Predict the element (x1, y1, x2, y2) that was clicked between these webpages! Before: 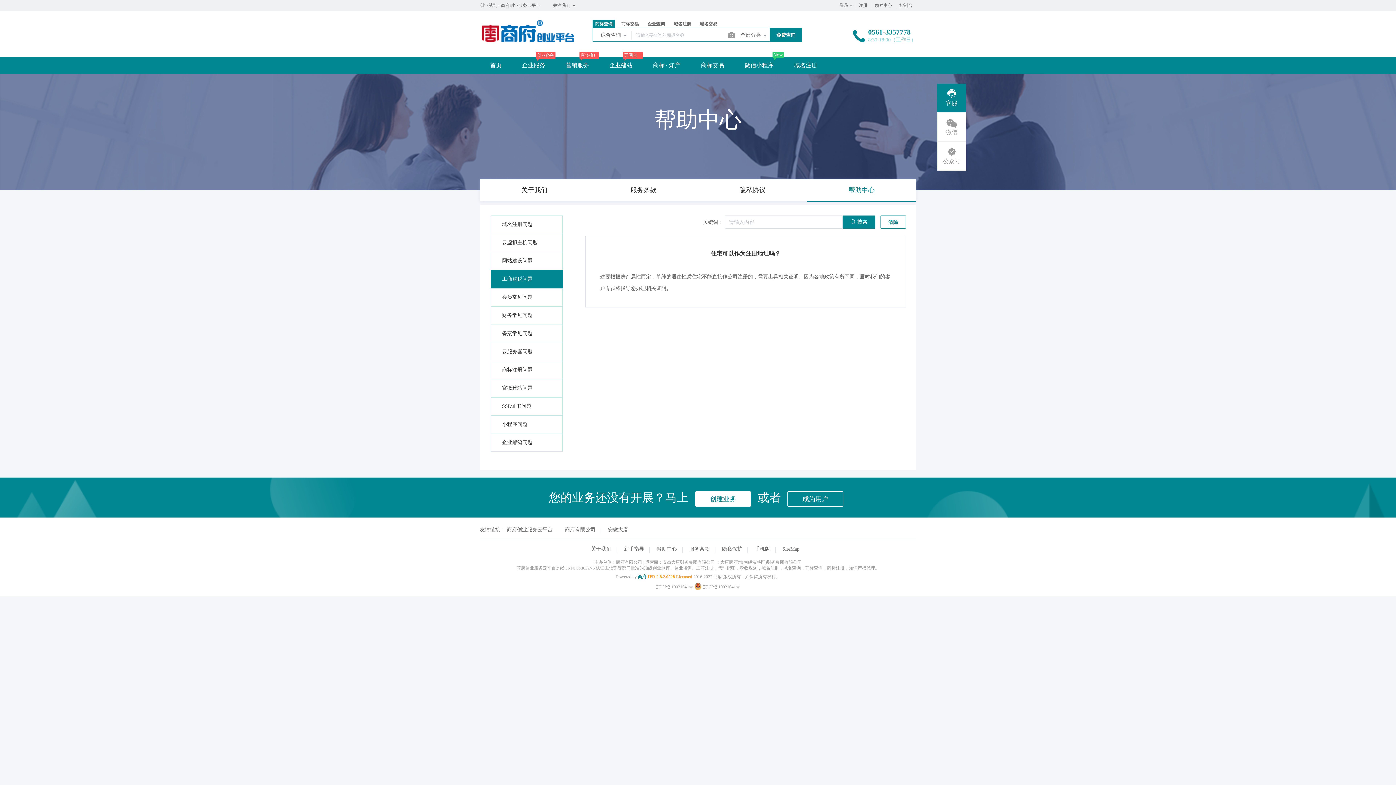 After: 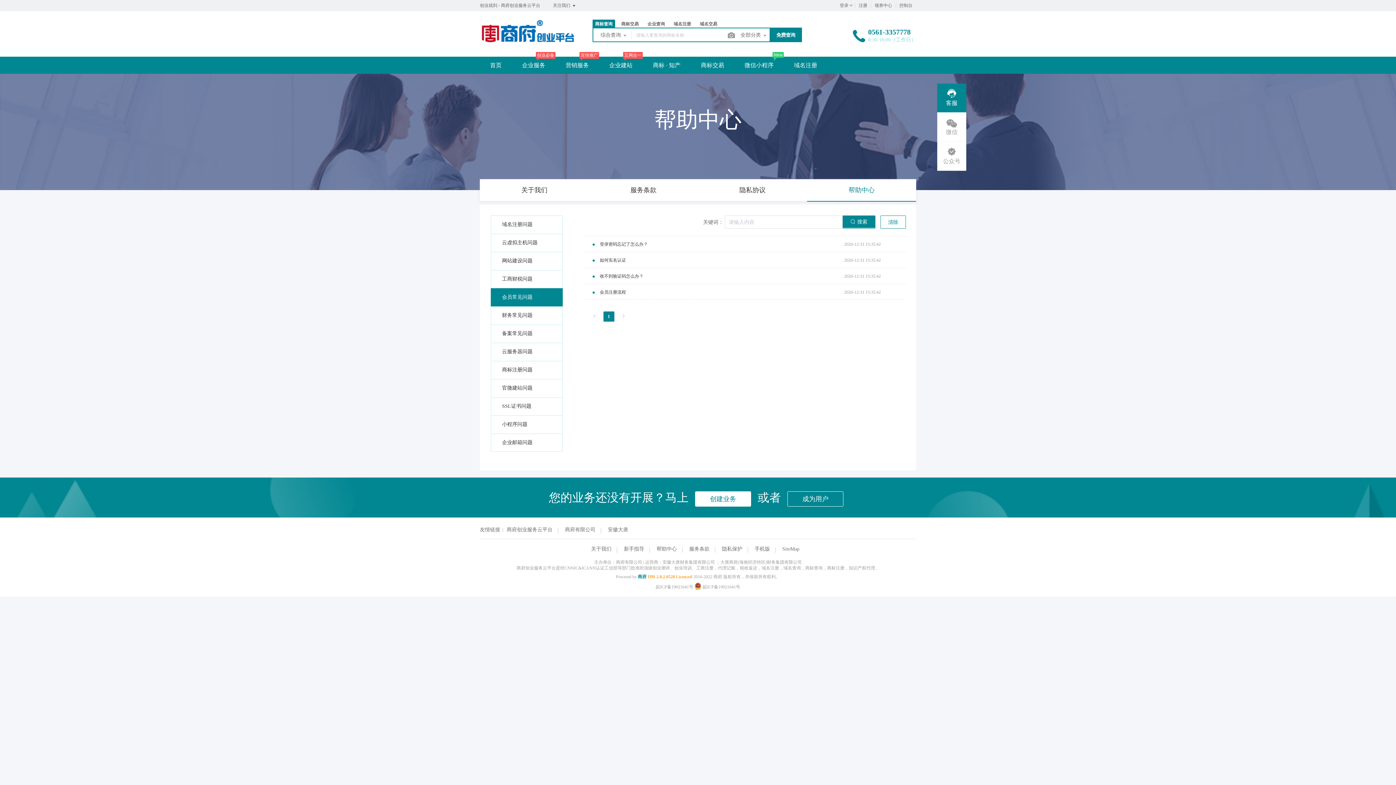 Action: label: 会员常见问题 bbox: (502, 294, 532, 300)